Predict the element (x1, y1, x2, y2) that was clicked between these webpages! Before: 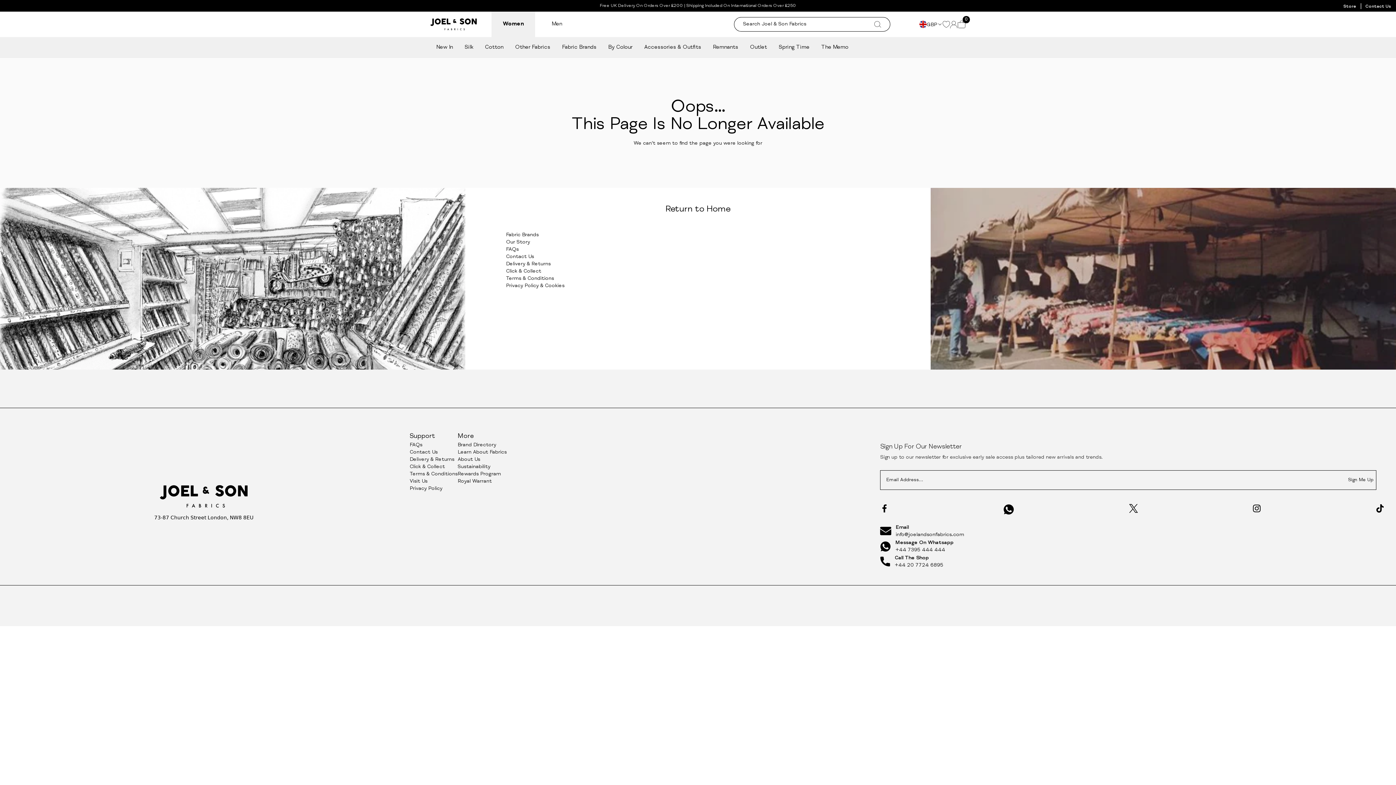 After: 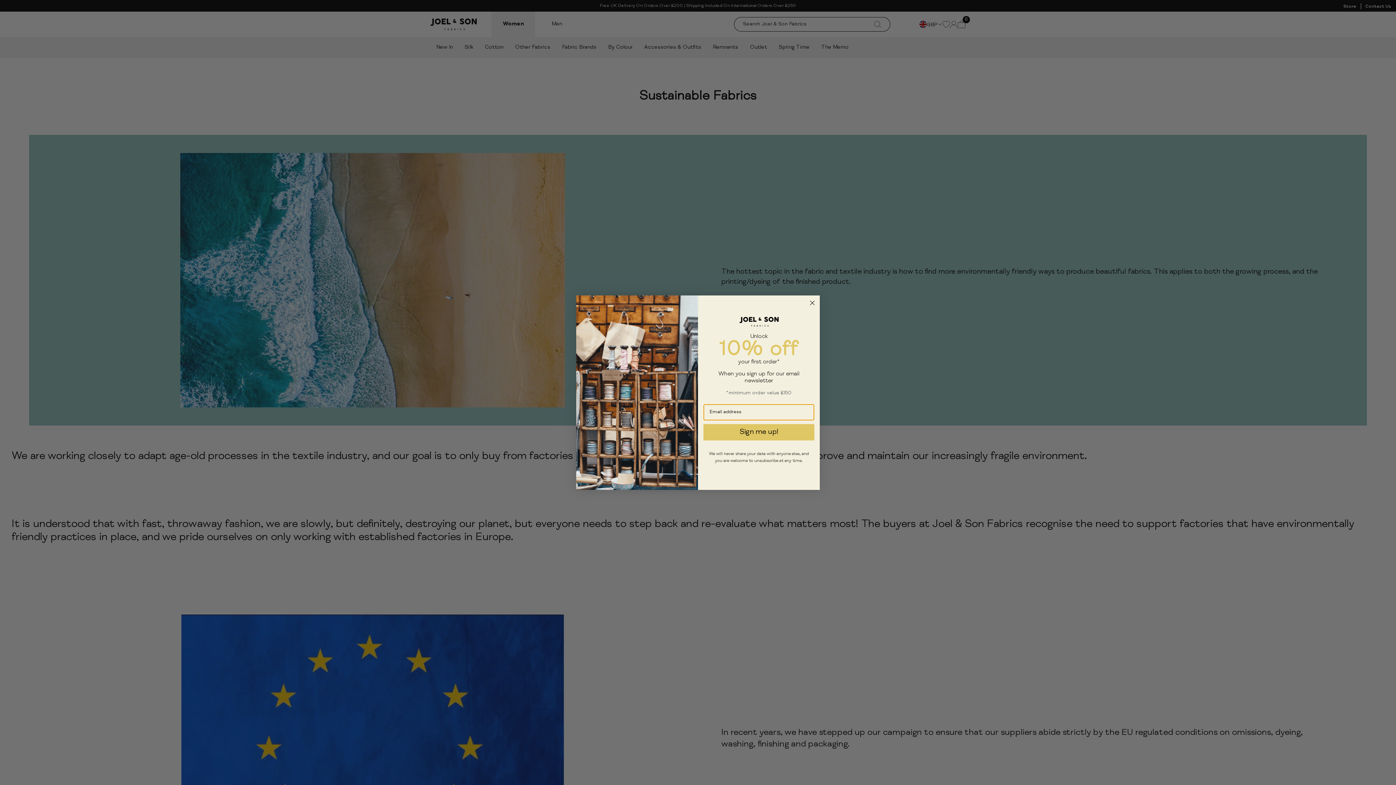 Action: label: Sustainability bbox: (457, 463, 506, 470)